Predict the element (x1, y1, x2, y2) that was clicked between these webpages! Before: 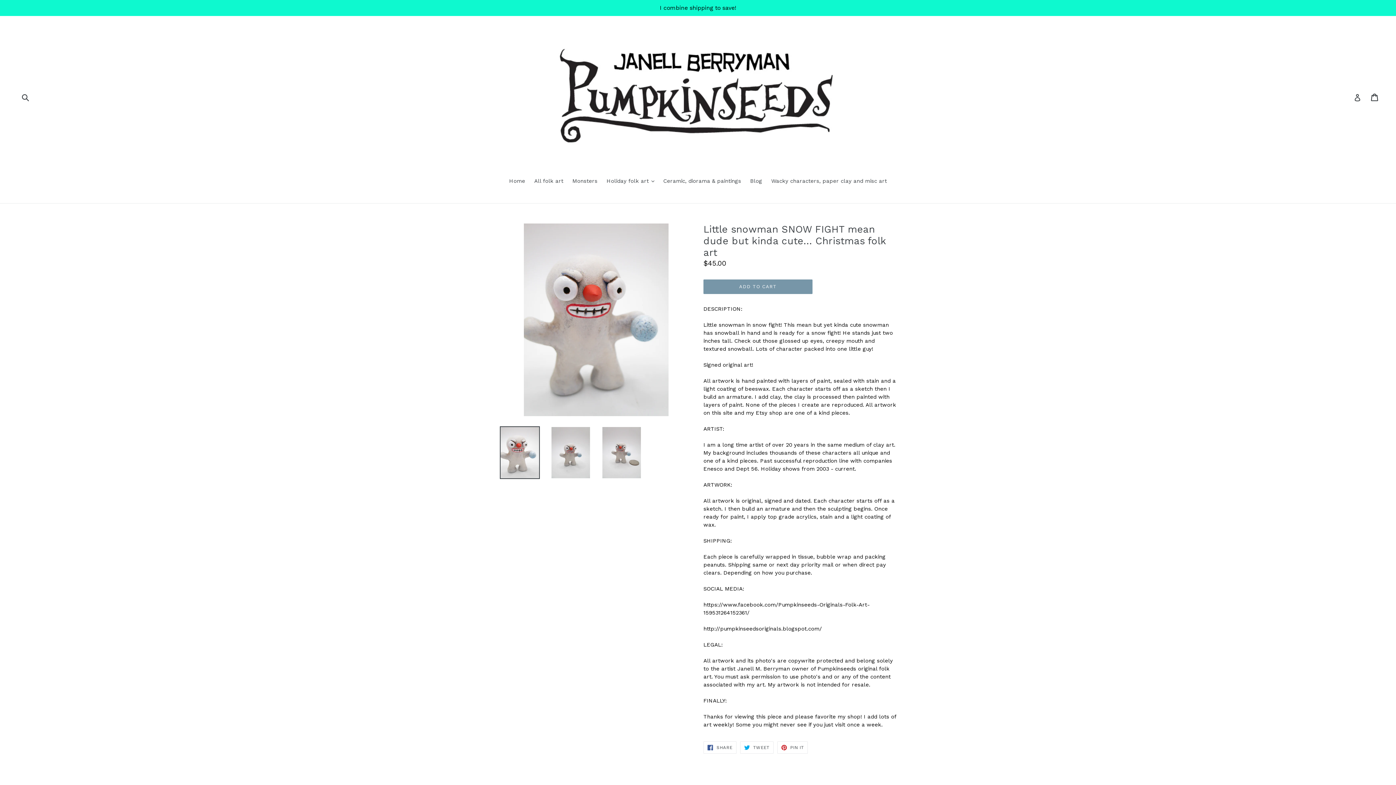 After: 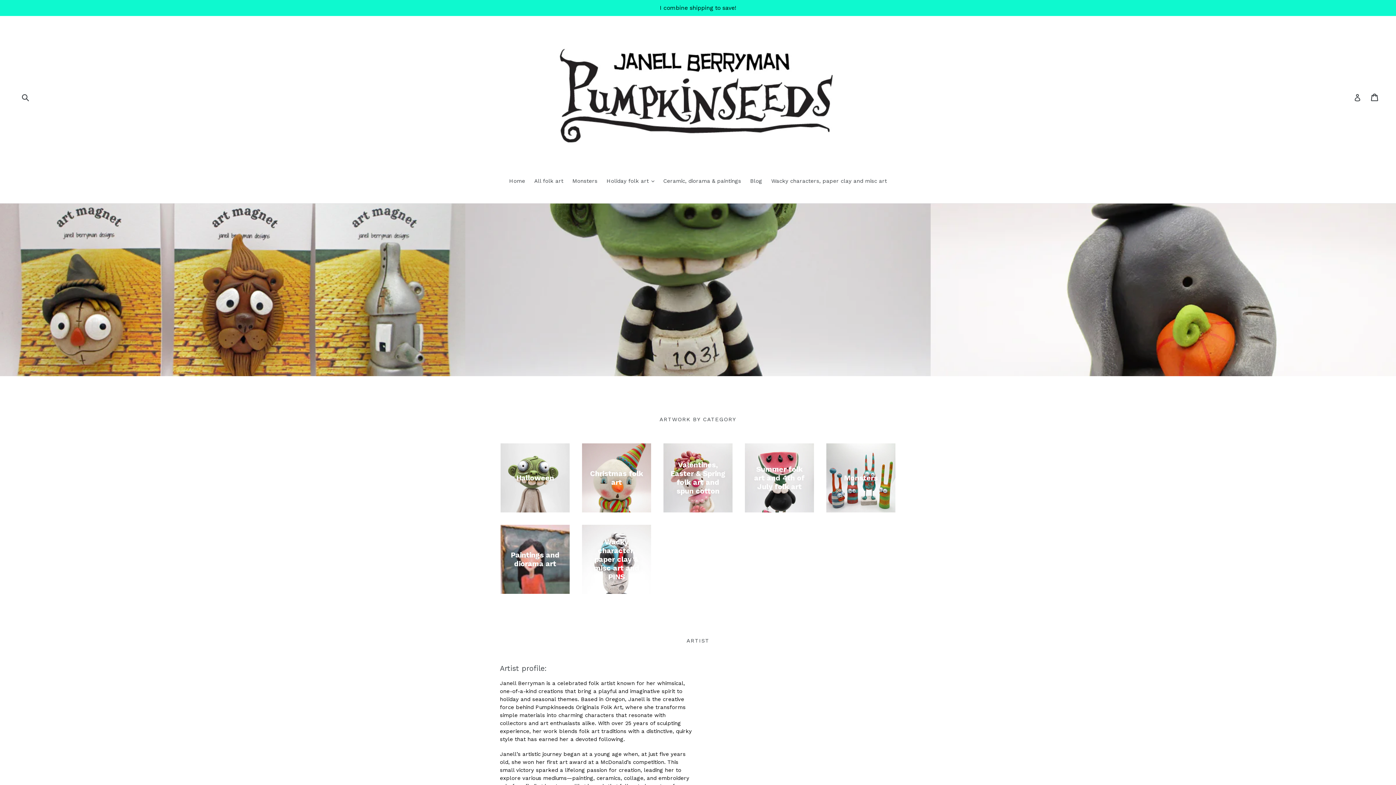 Action: label: Home bbox: (505, 177, 528, 186)